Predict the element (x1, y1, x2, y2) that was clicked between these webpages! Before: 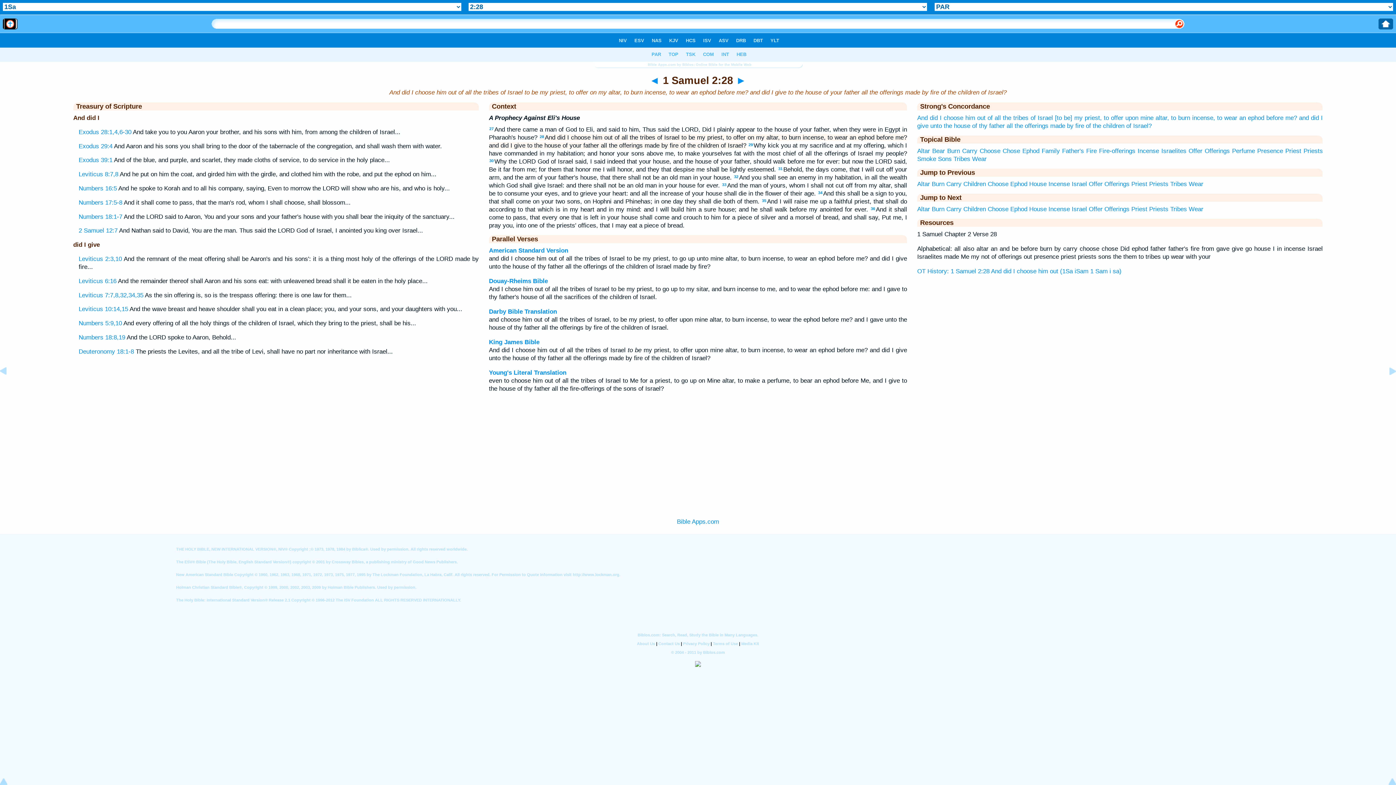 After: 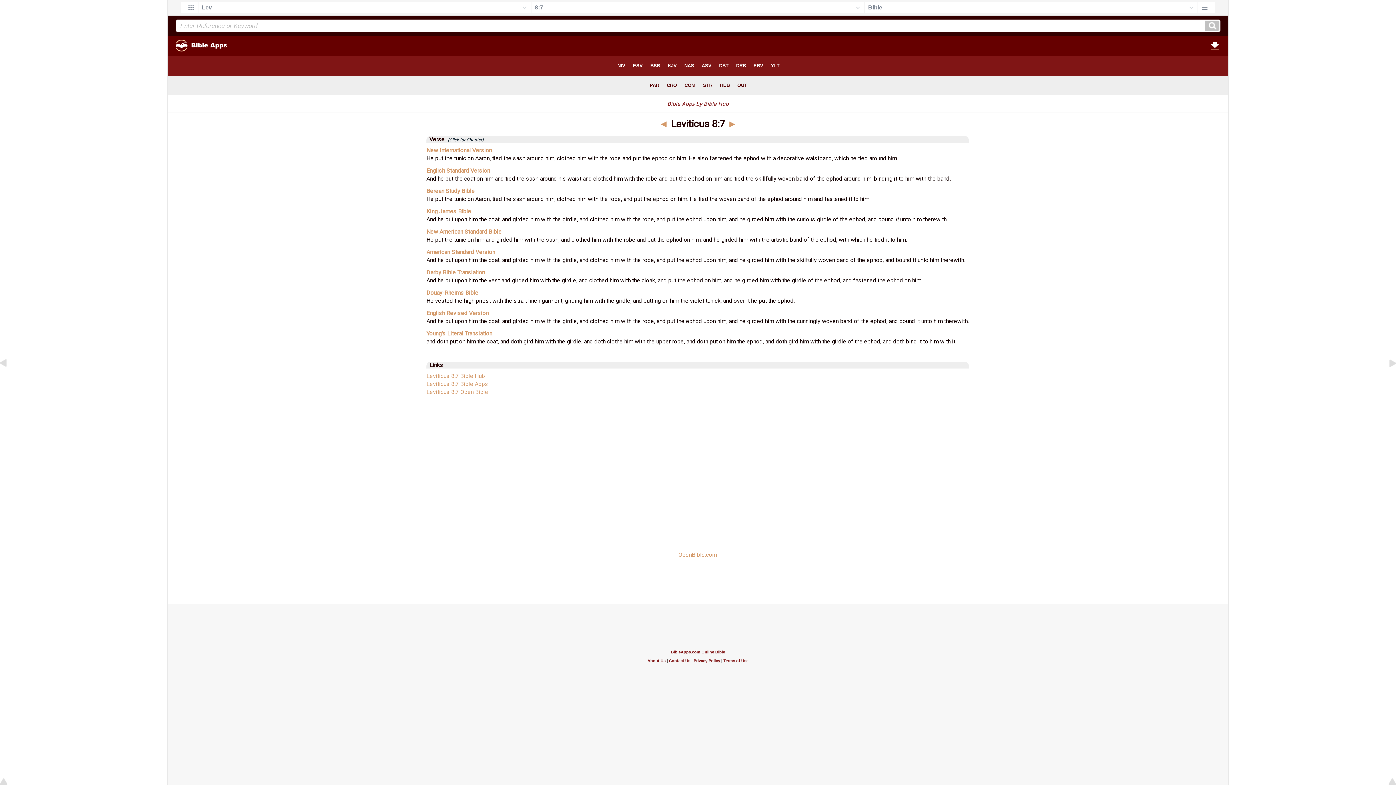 Action: label: Leviticus 8:7,8 And he put on him the coat, and girded him with the girdle, and clothed him with the robe, and put the ephod on him... bbox: (78, 170, 436, 177)